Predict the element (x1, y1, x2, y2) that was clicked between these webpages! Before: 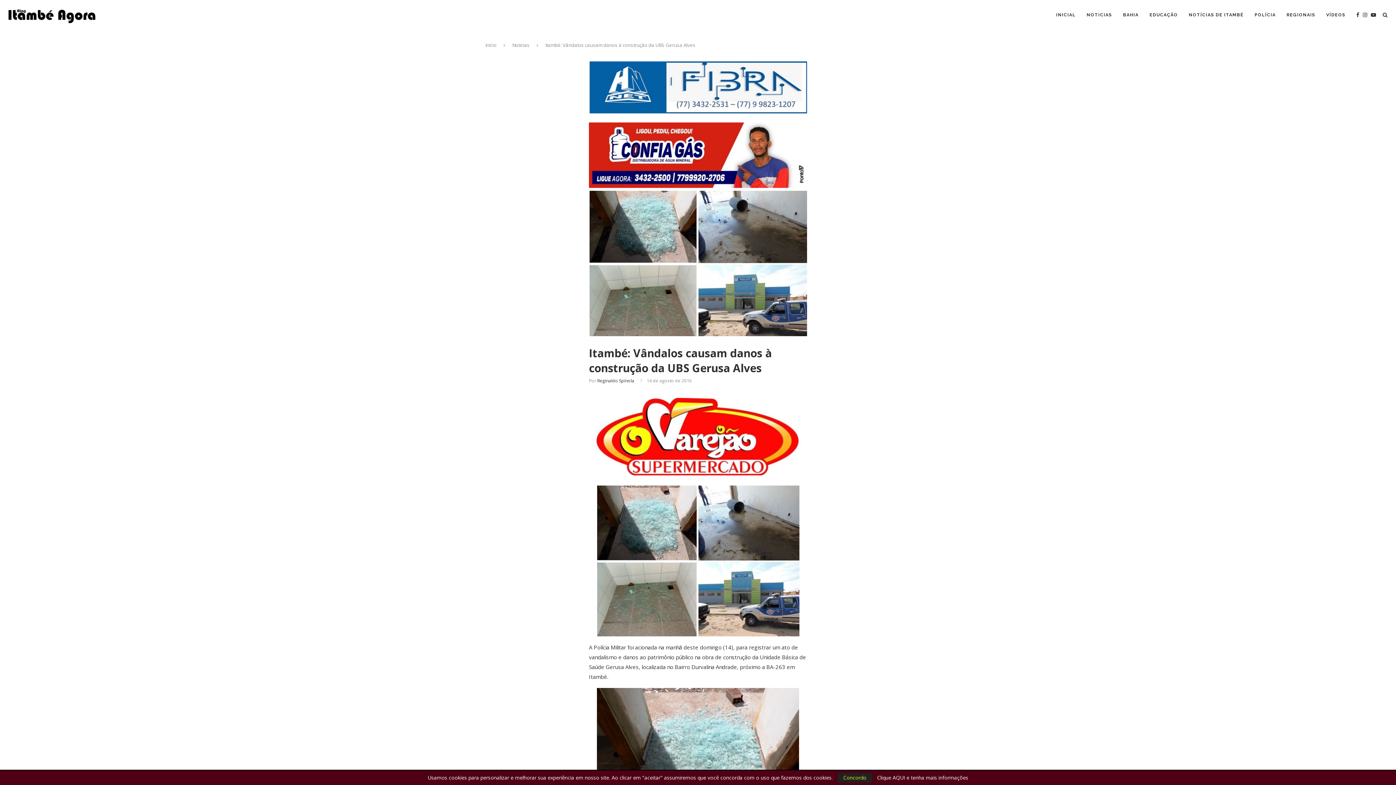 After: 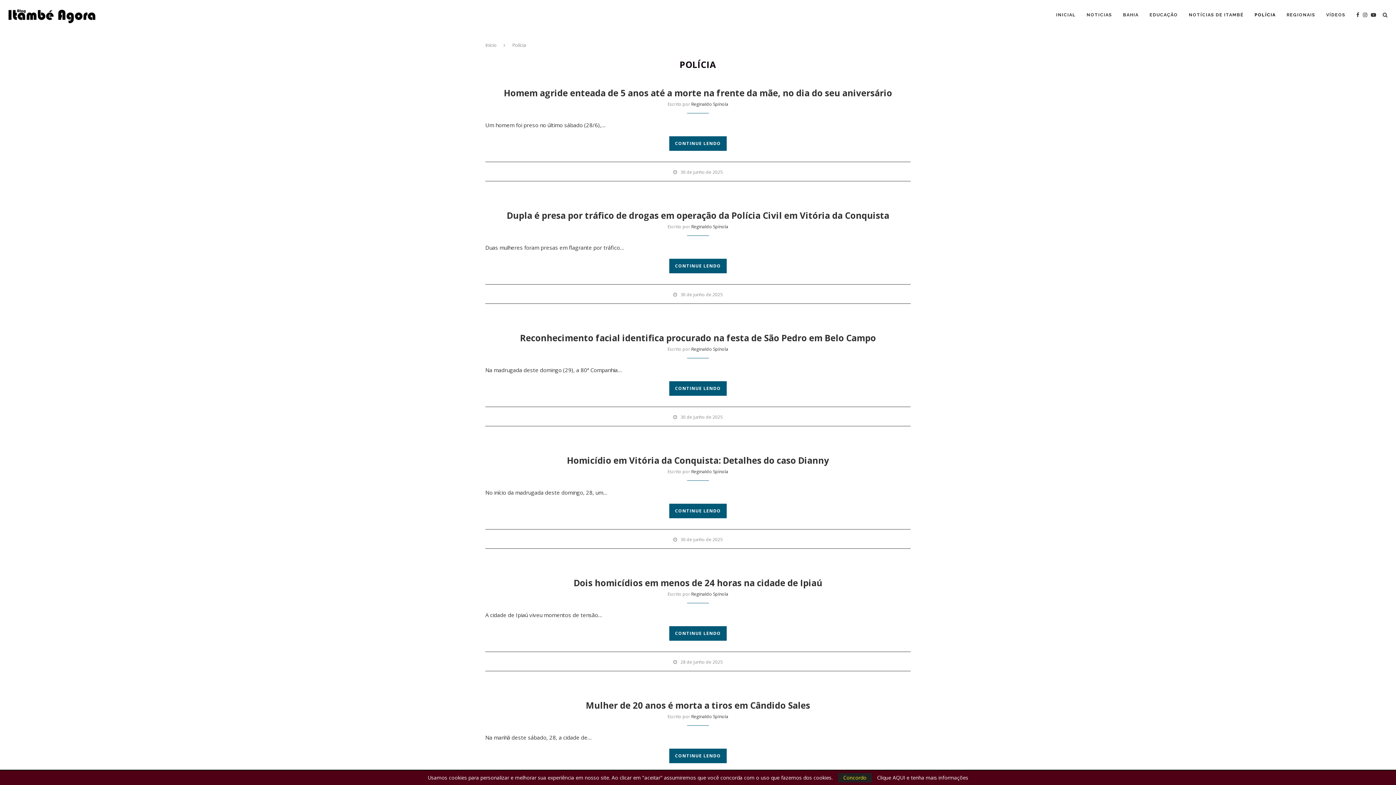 Action: bbox: (1254, 0, 1276, 29) label: POLÍCIA